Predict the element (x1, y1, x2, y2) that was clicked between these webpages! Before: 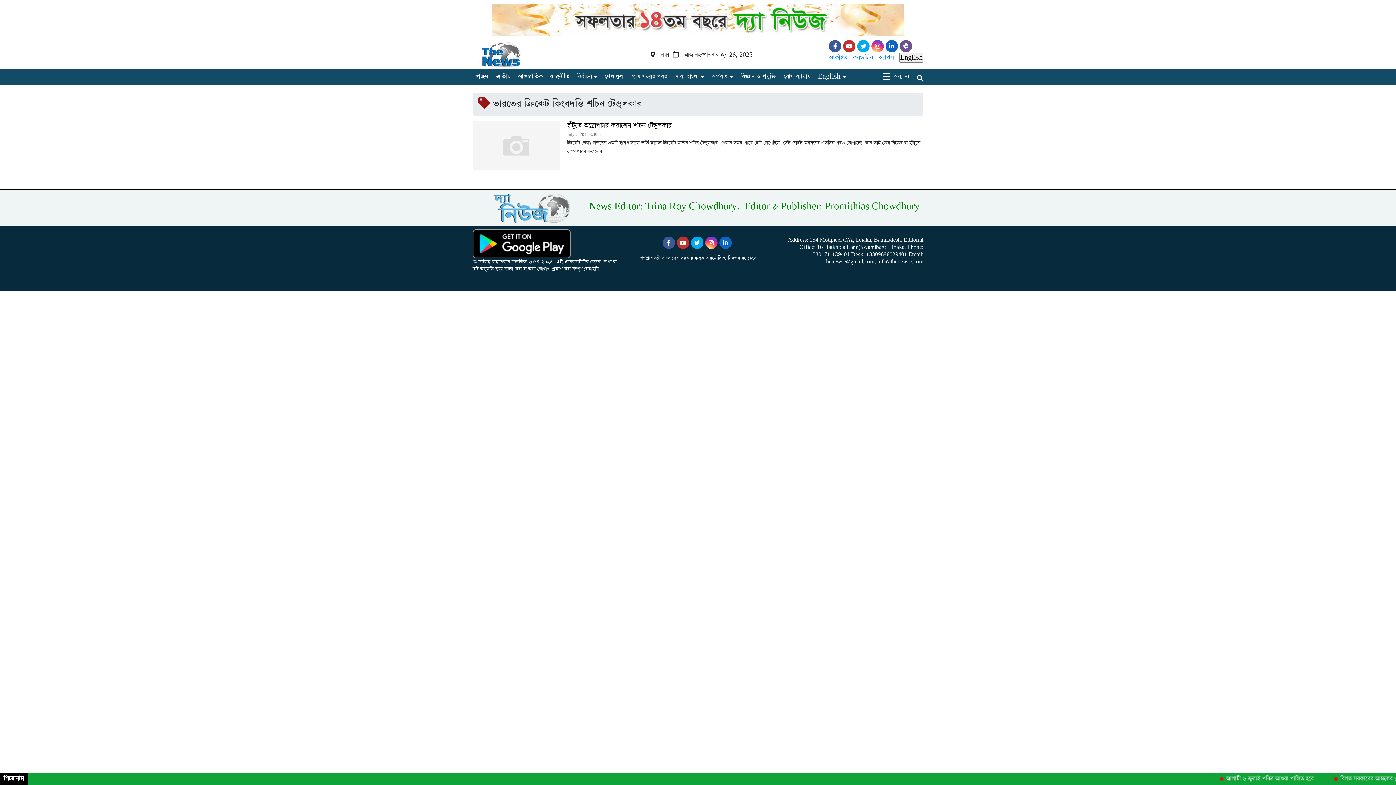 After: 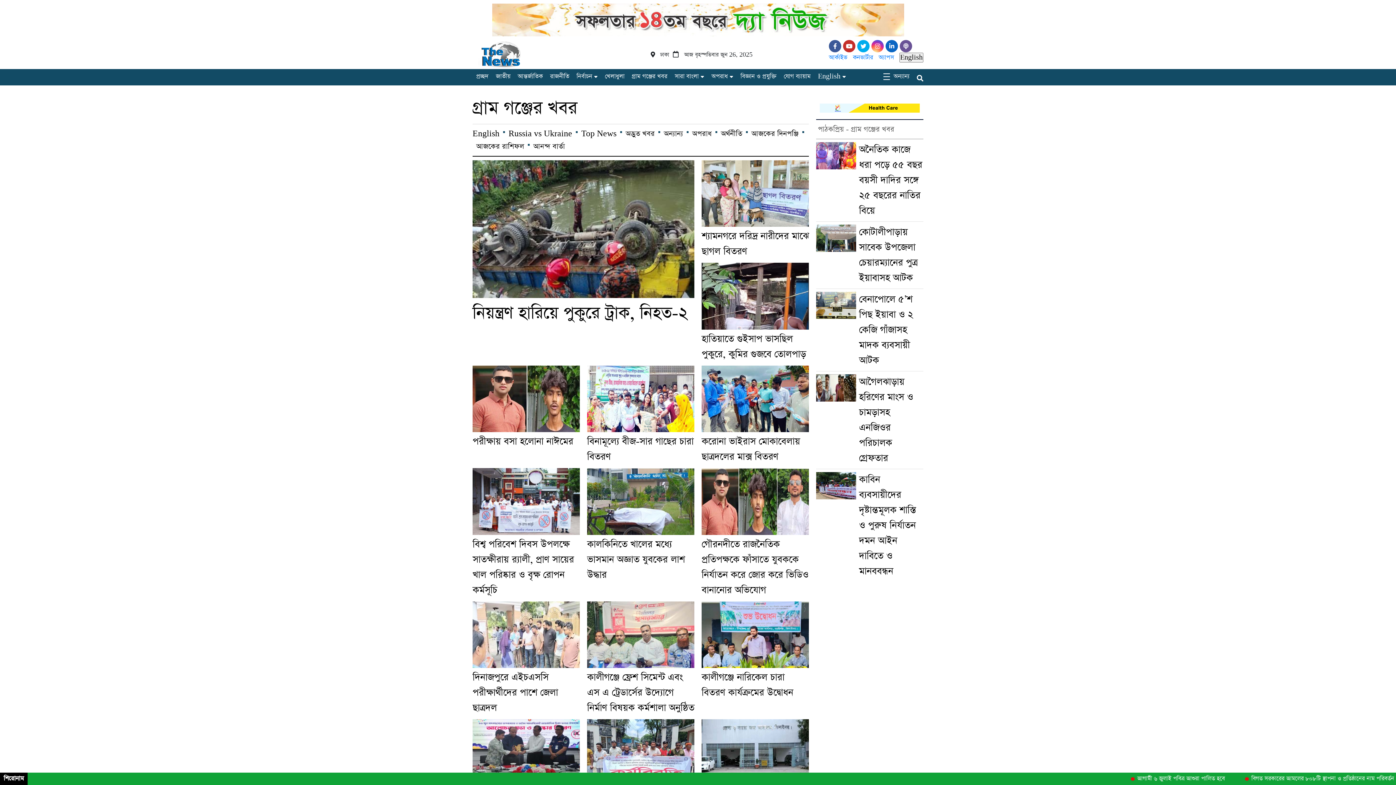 Action: bbox: (628, 71, 667, 82) label: গ্রাম গঞ্জের খবর